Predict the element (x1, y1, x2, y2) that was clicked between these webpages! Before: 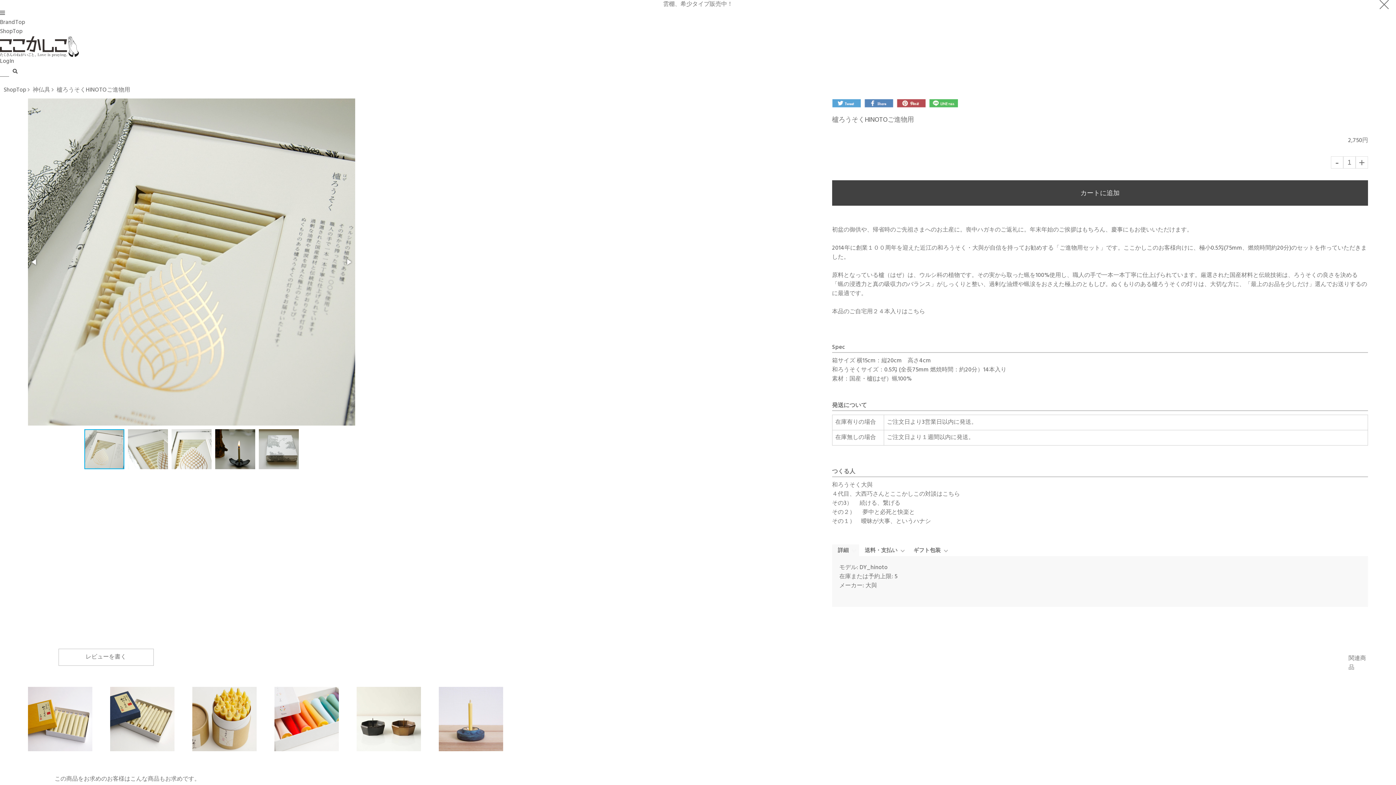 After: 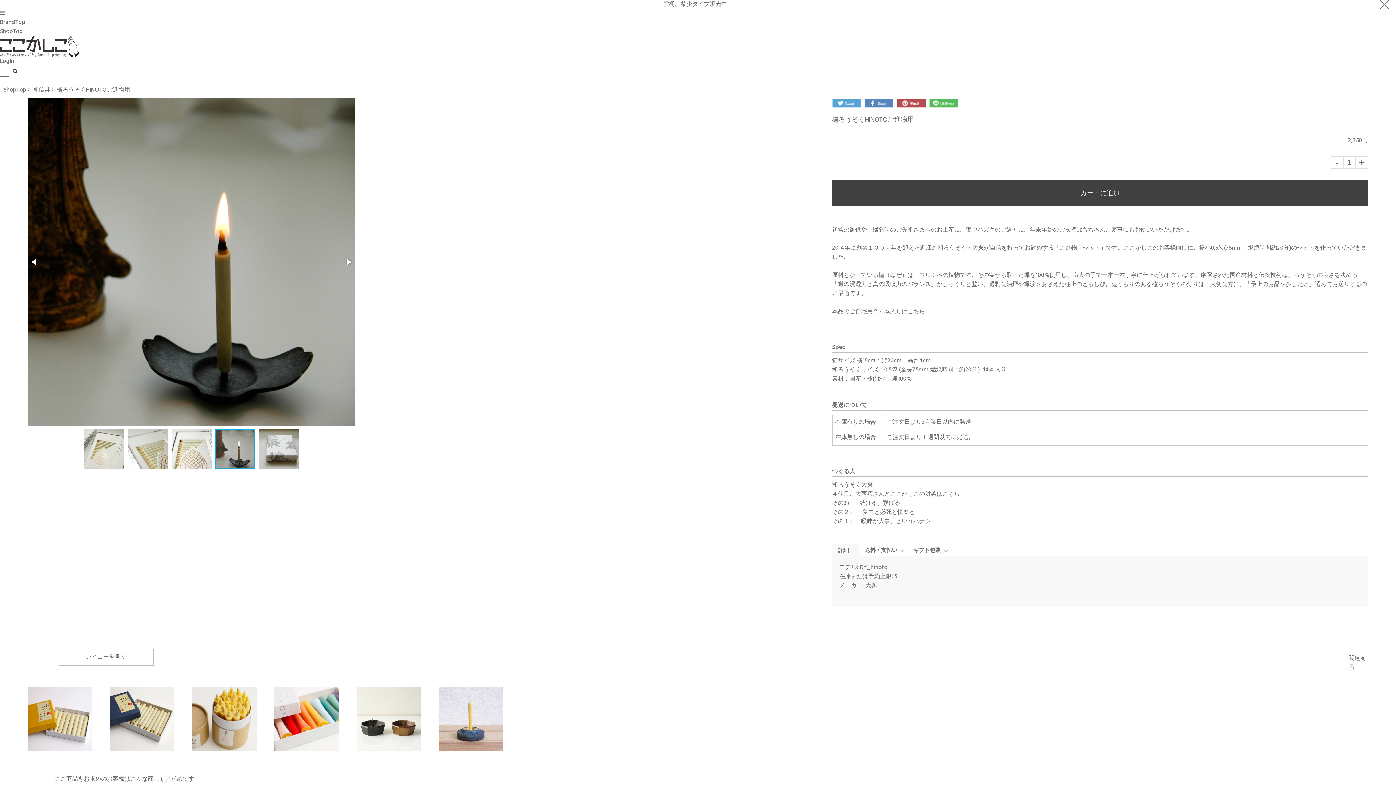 Action: bbox: (215, 425, 258, 473)